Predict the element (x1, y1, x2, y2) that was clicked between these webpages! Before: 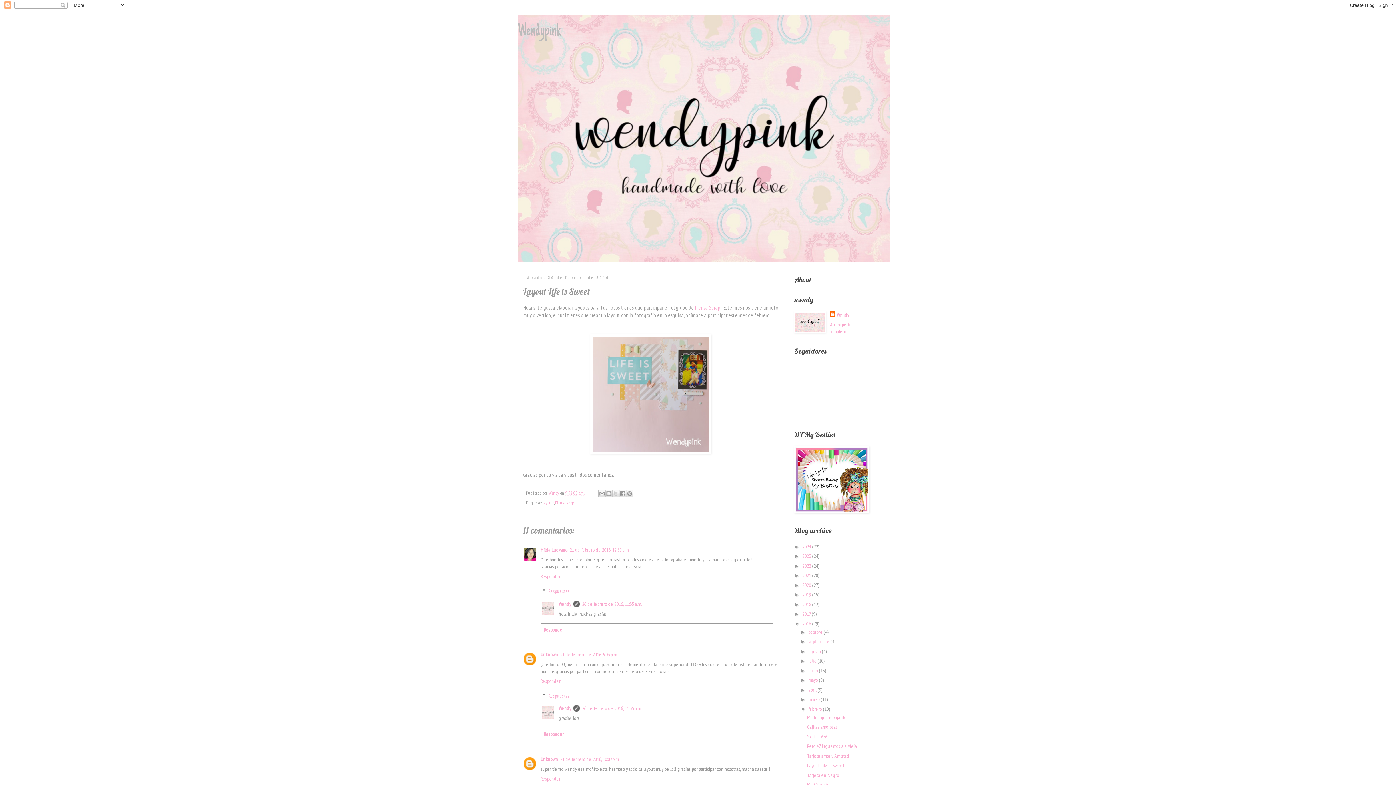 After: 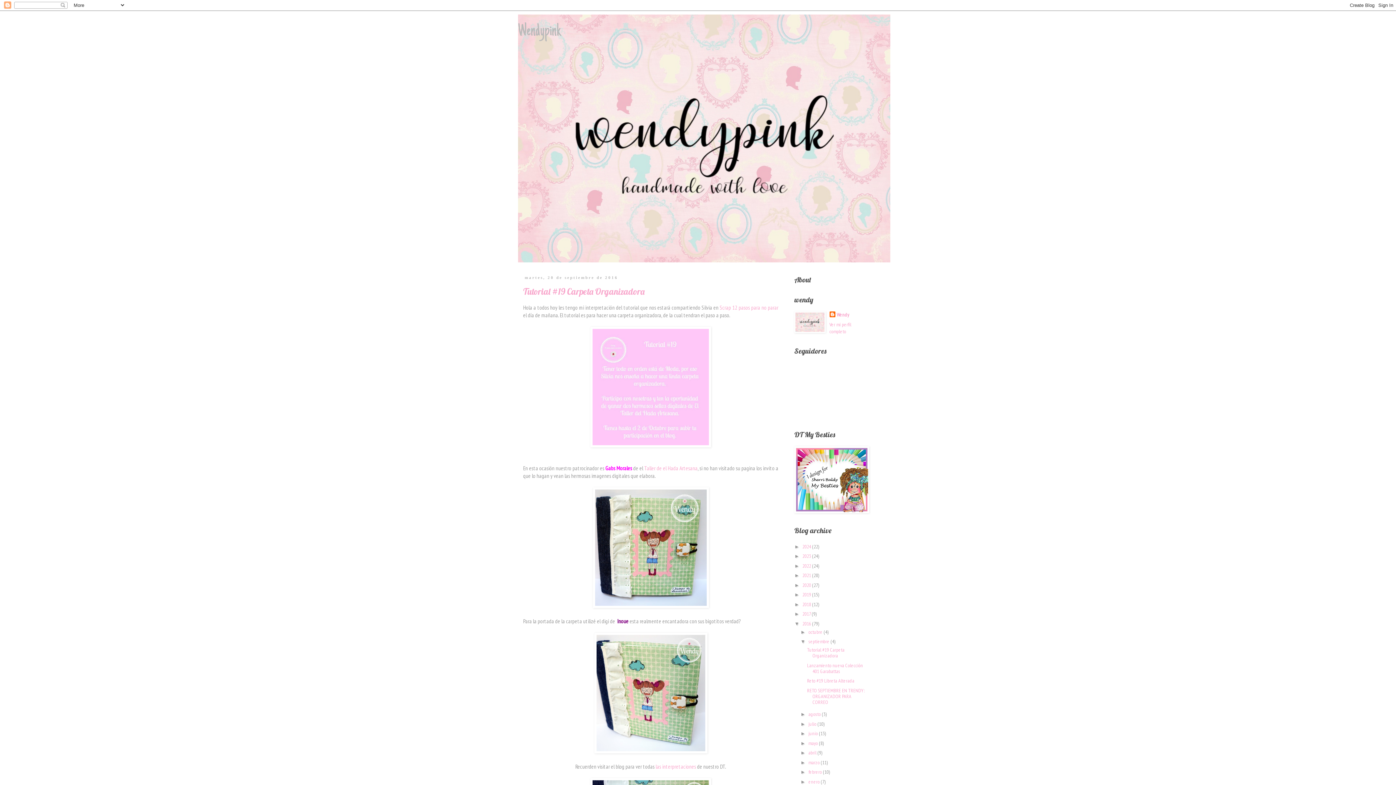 Action: bbox: (808, 638, 830, 645) label: septiembre 